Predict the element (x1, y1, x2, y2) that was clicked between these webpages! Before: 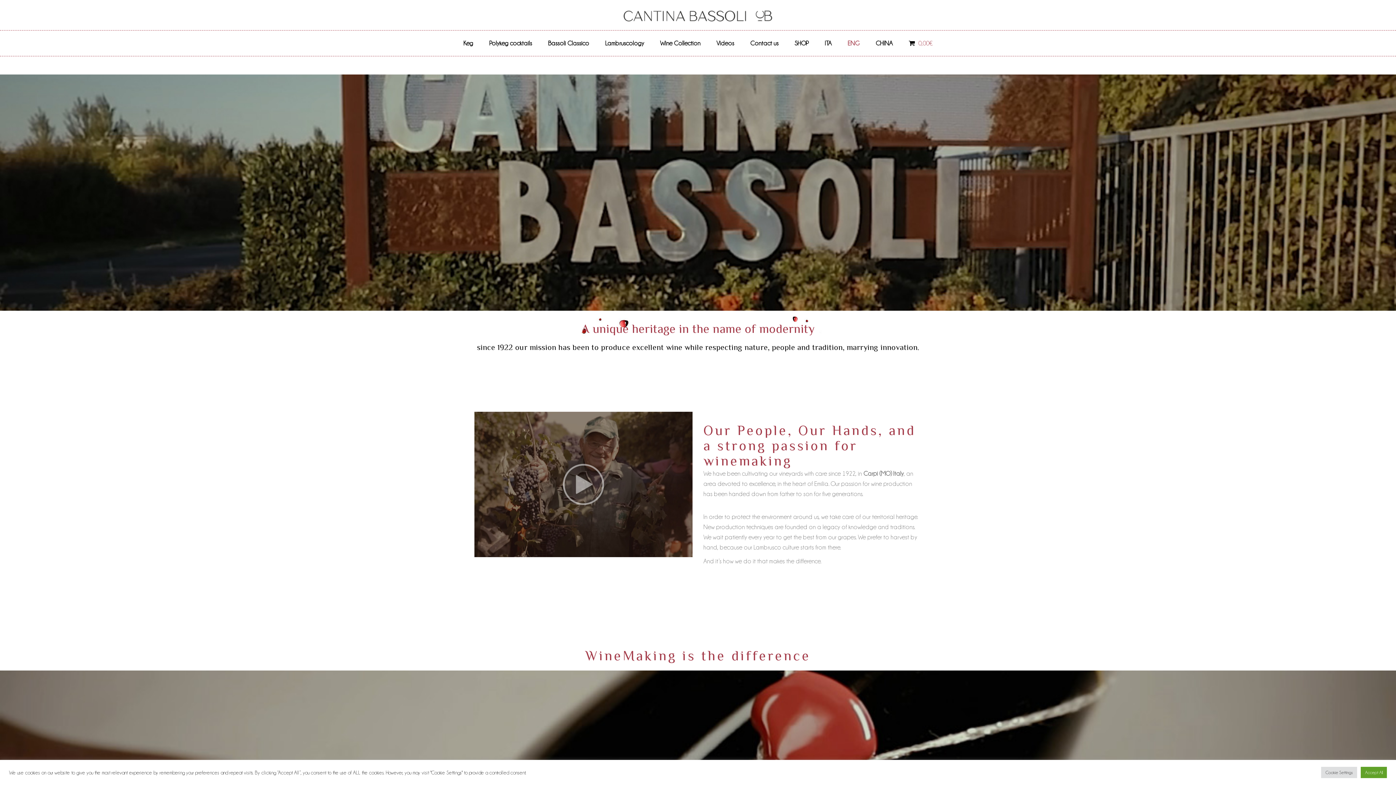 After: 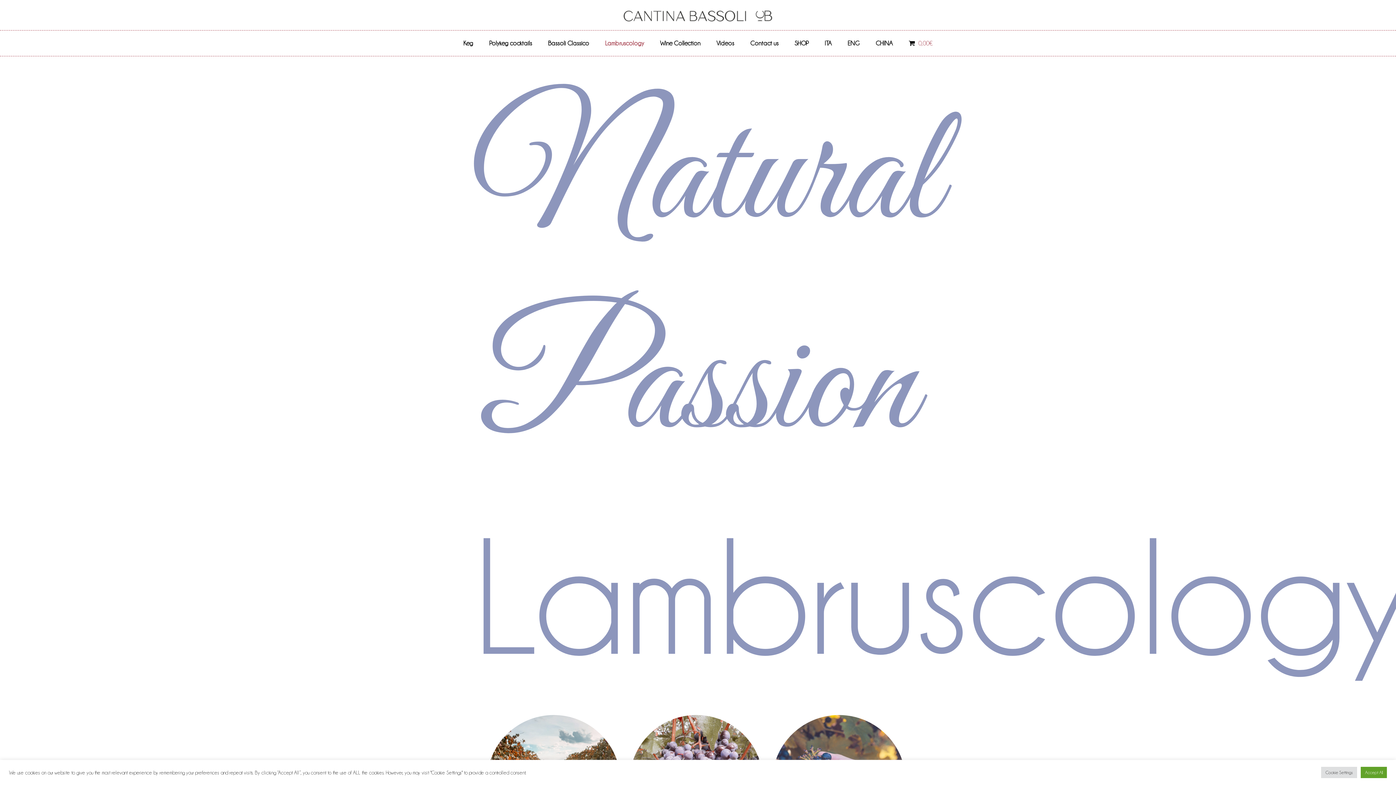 Action: bbox: (598, 30, 651, 56) label: Lambruscology